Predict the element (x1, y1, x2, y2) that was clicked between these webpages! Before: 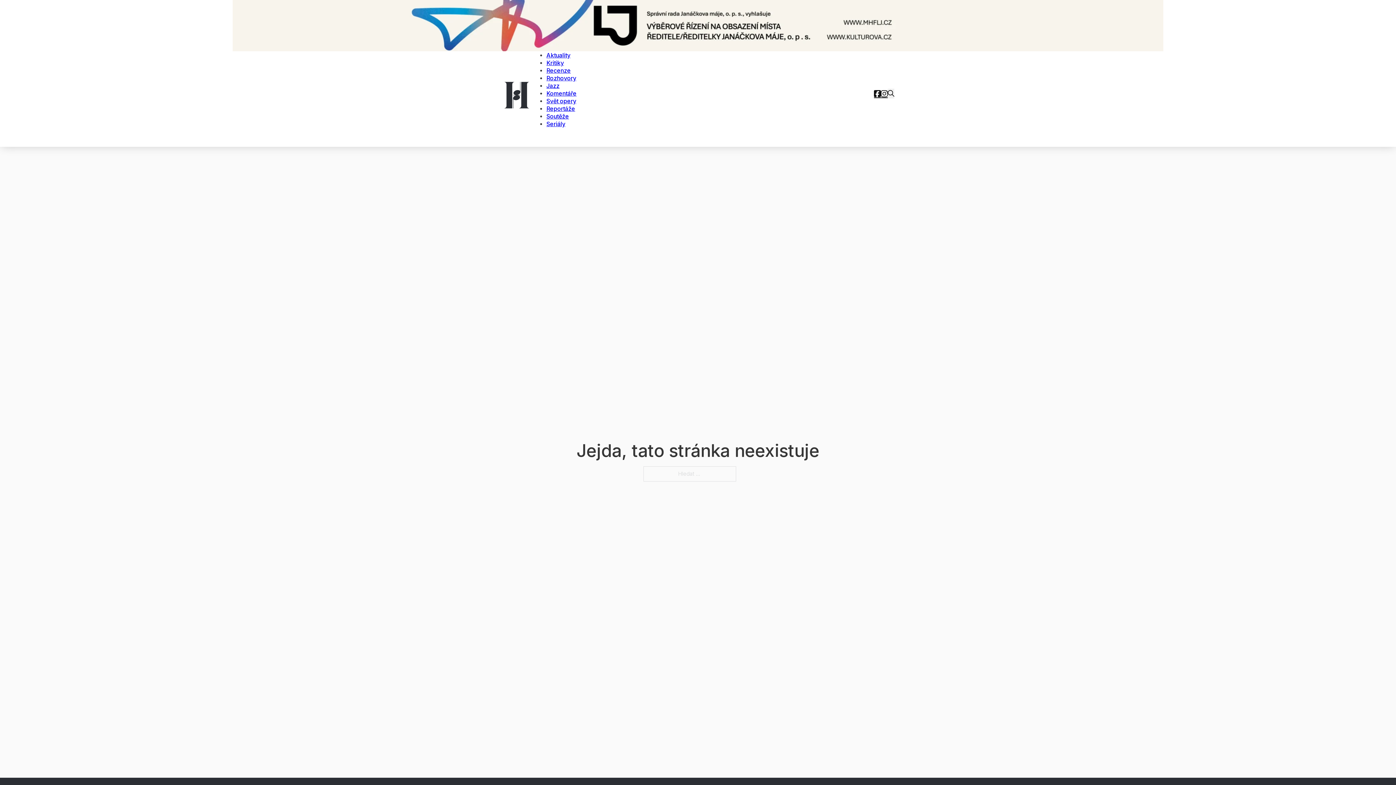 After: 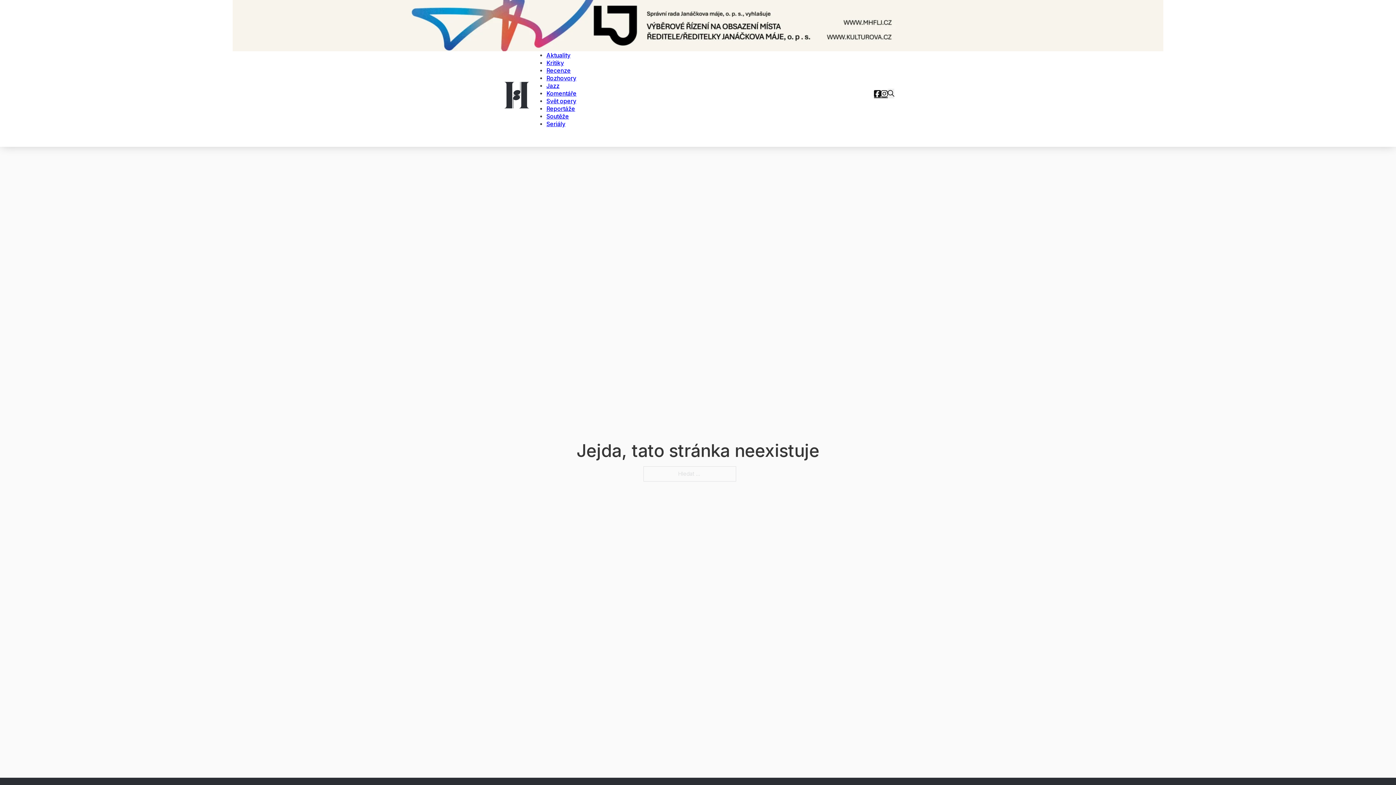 Action: bbox: (881, 88, 888, 99)